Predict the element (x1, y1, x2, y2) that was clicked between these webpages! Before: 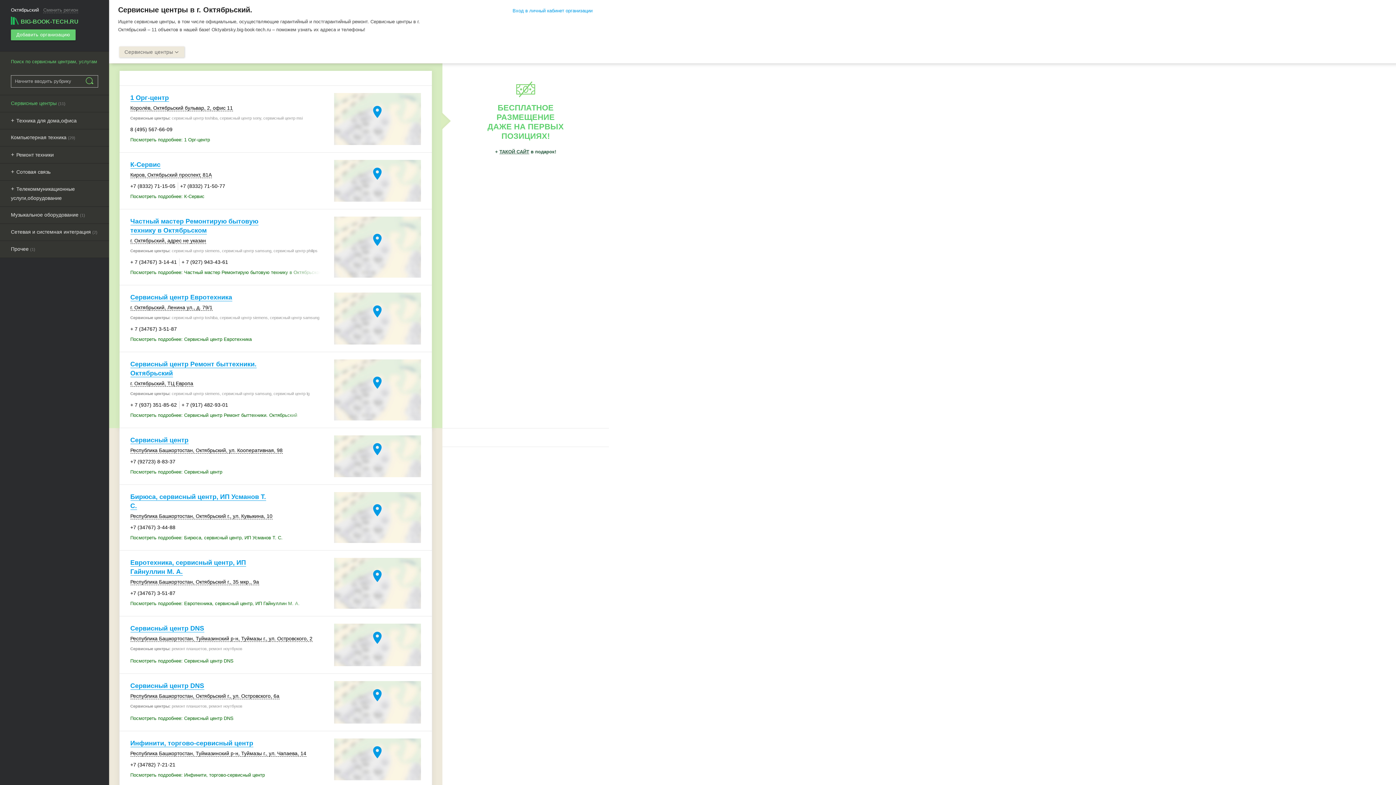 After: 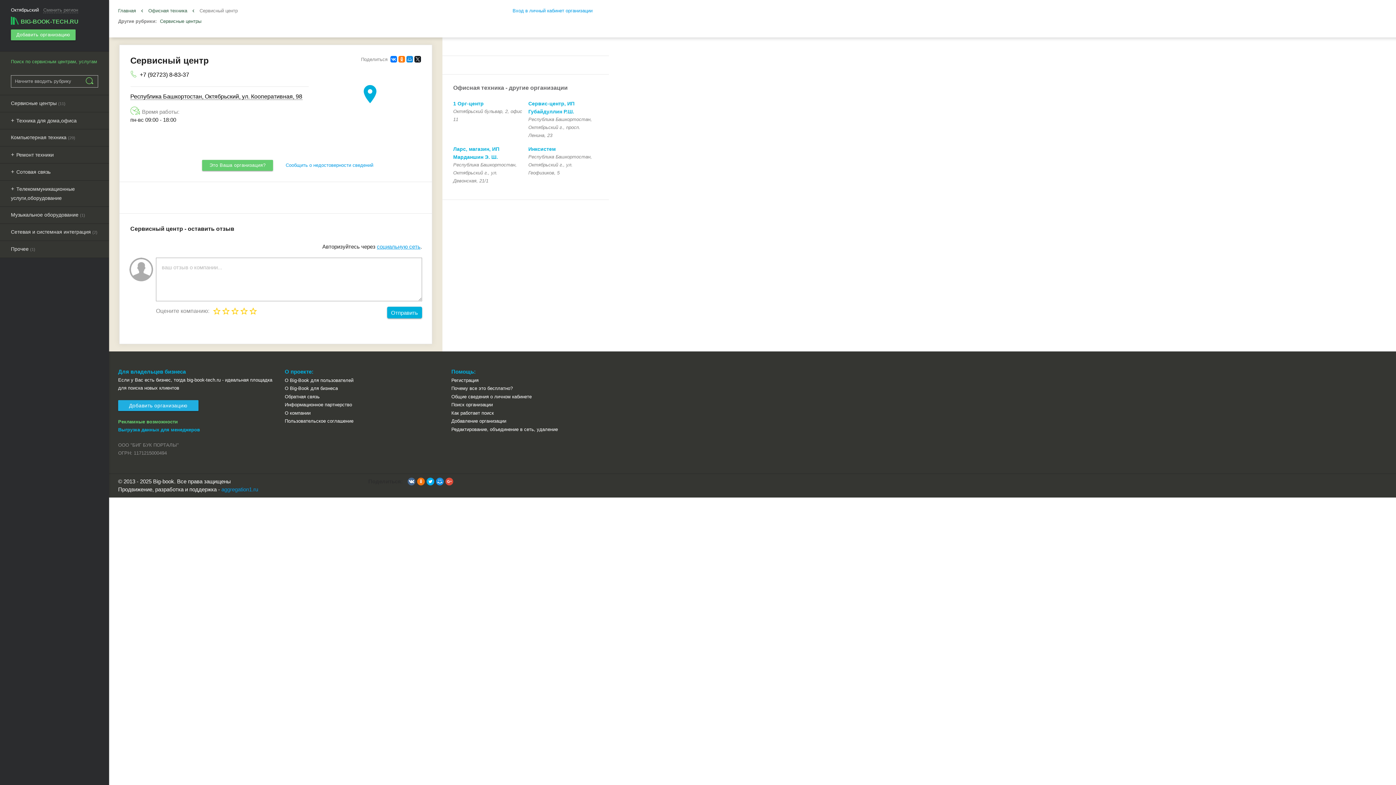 Action: bbox: (130, 436, 188, 444) label: Сервисный центр